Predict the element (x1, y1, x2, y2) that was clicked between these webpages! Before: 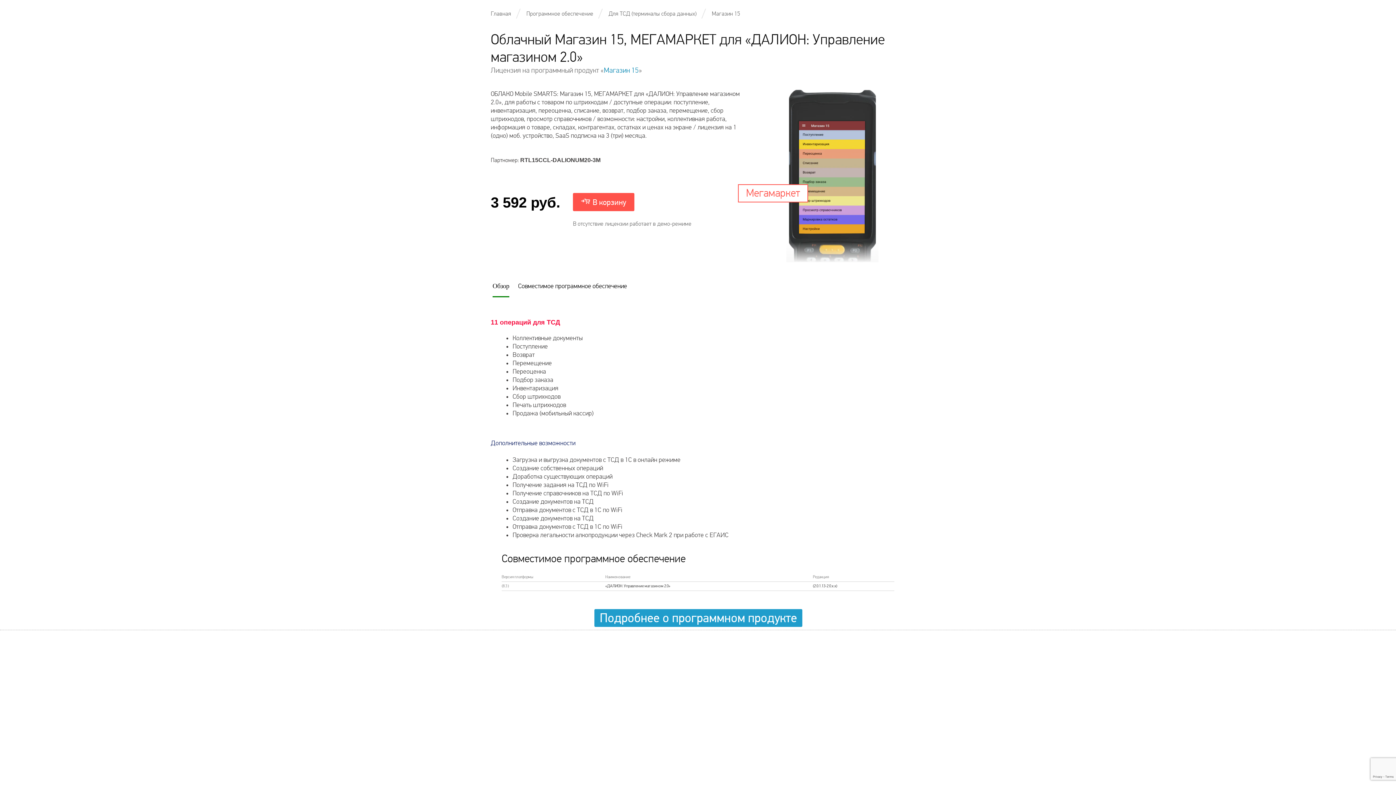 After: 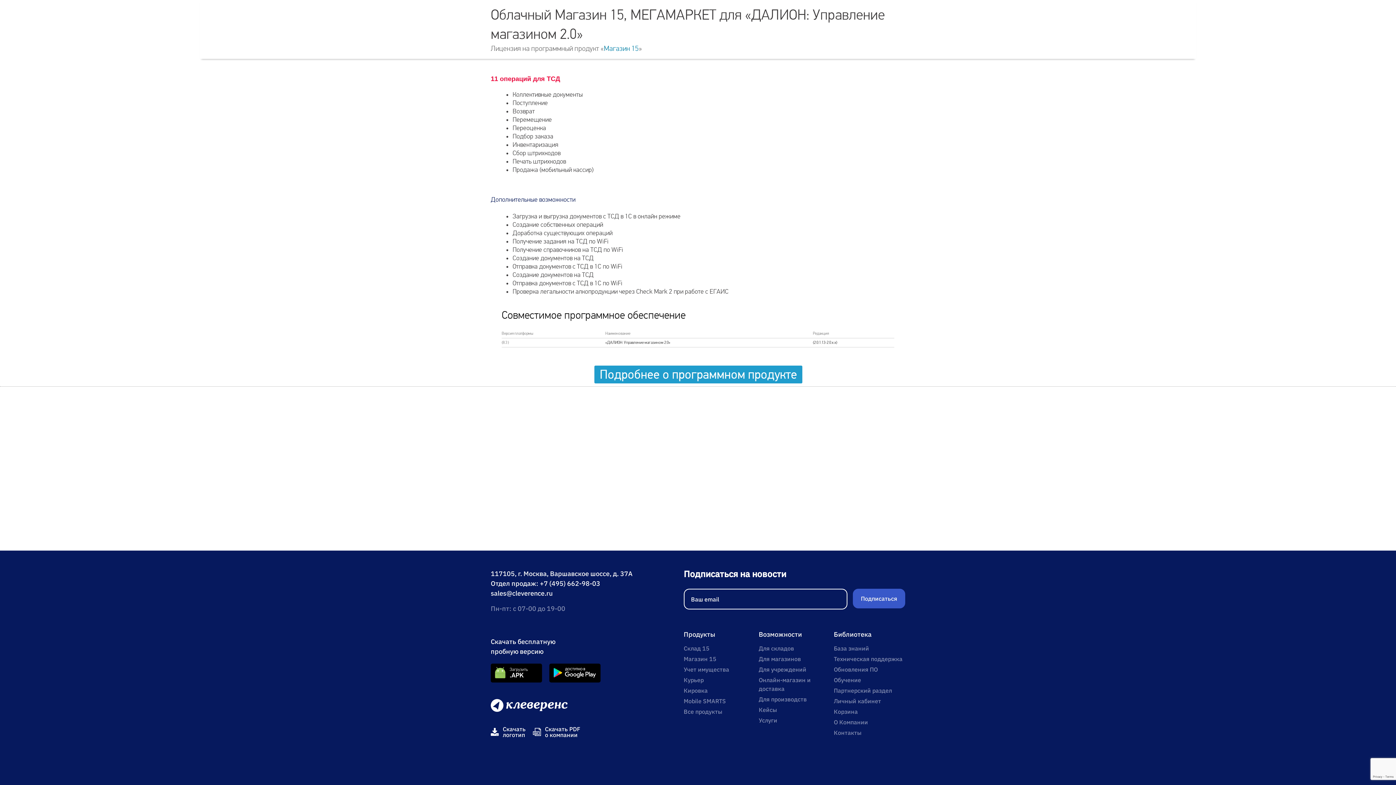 Action: label: Обзор bbox: (490, 282, 509, 297)